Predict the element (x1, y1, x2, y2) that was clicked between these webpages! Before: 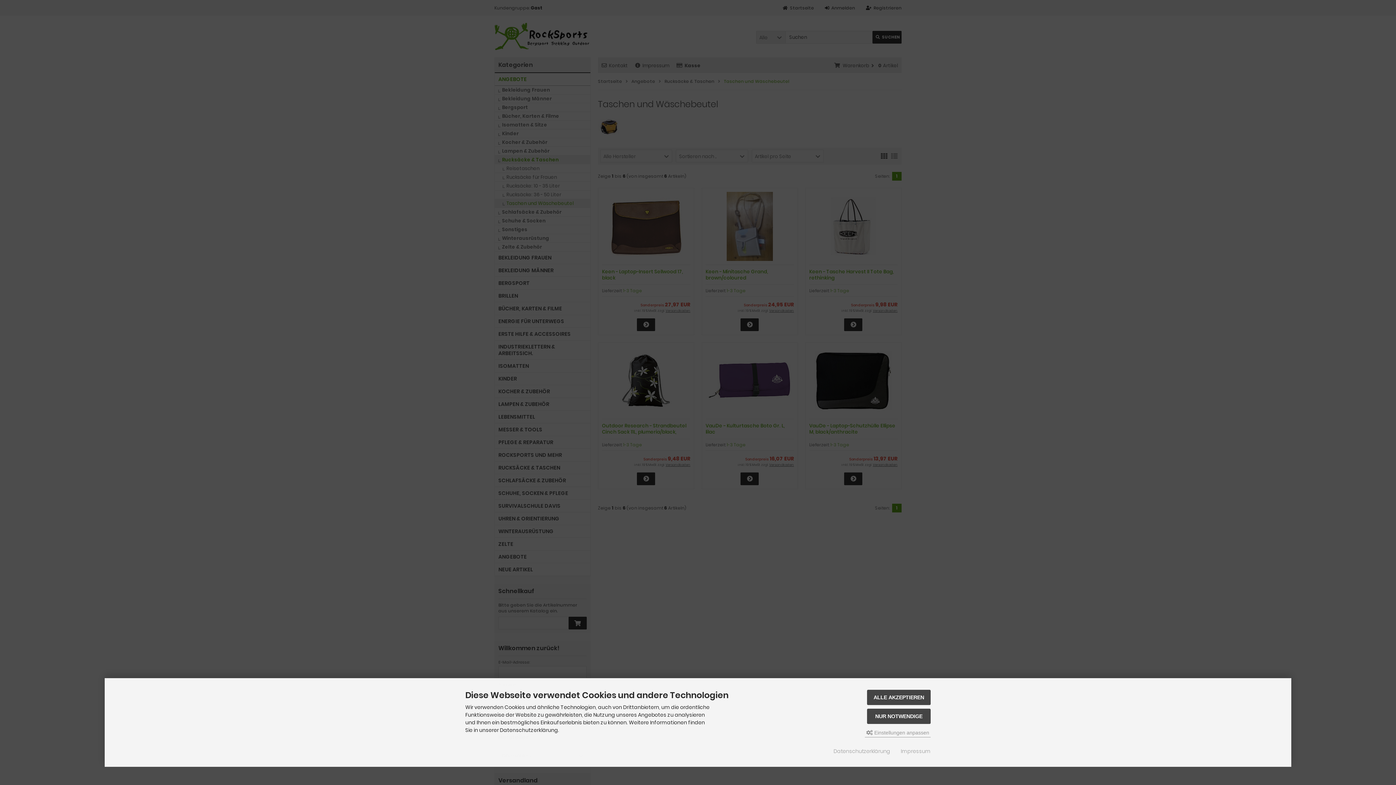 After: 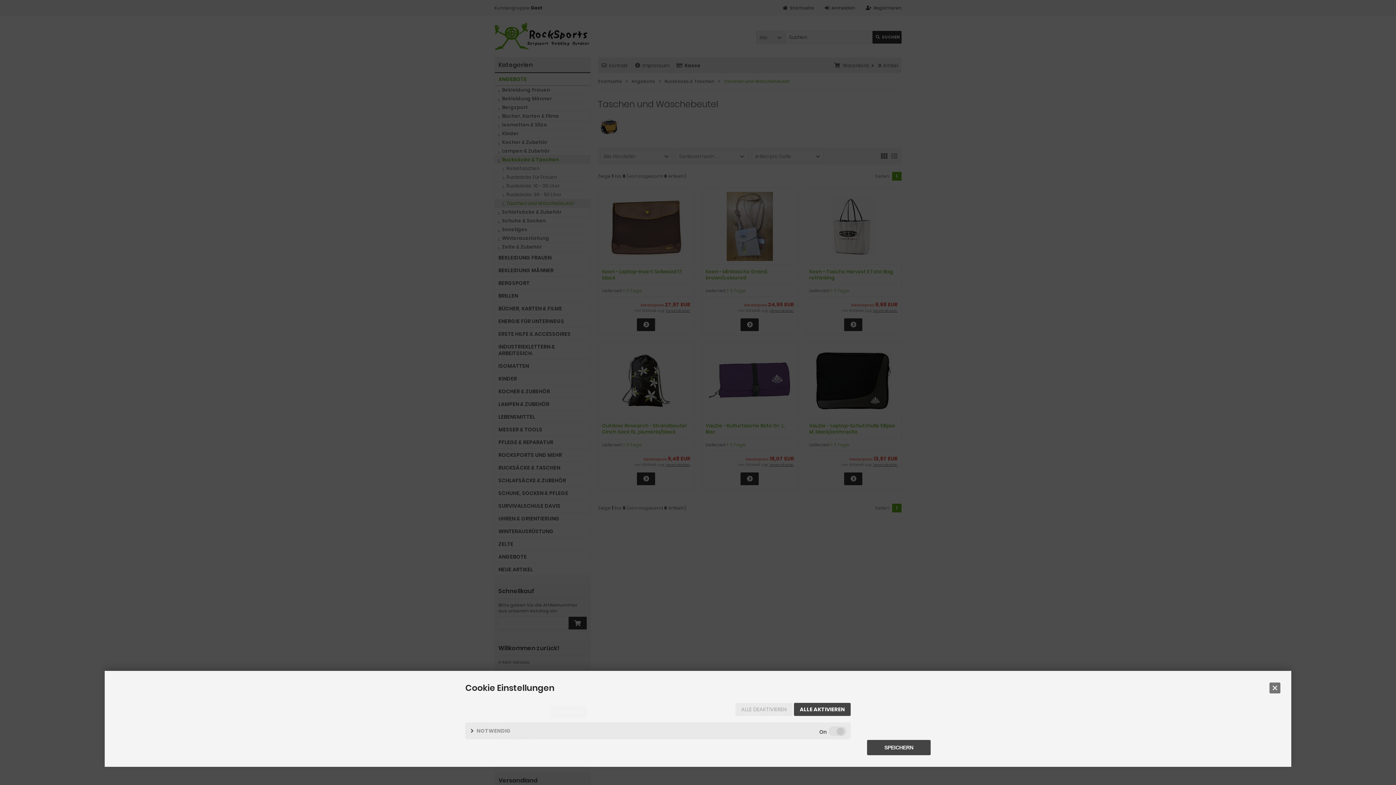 Action: bbox: (865, 728, 930, 737) label:  Einstellungen anpassen